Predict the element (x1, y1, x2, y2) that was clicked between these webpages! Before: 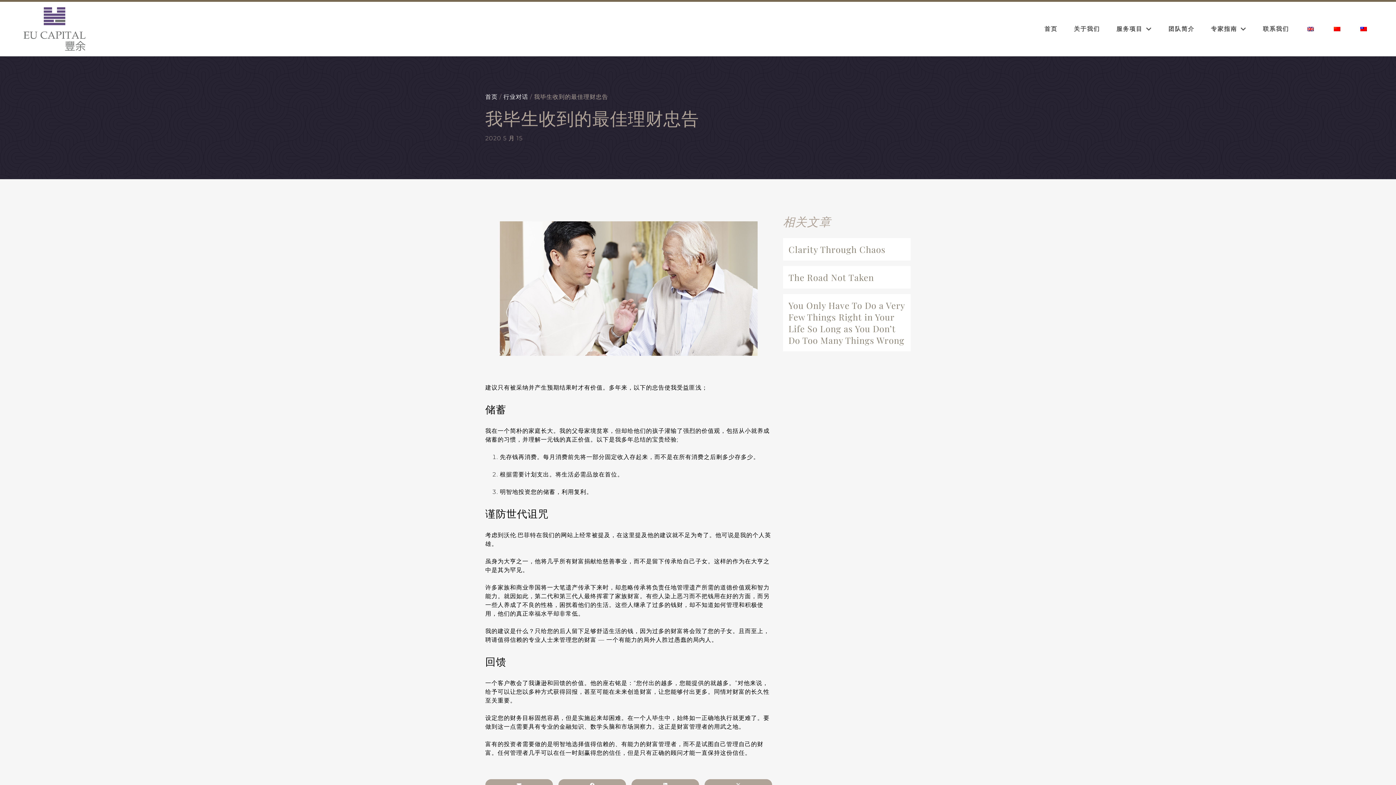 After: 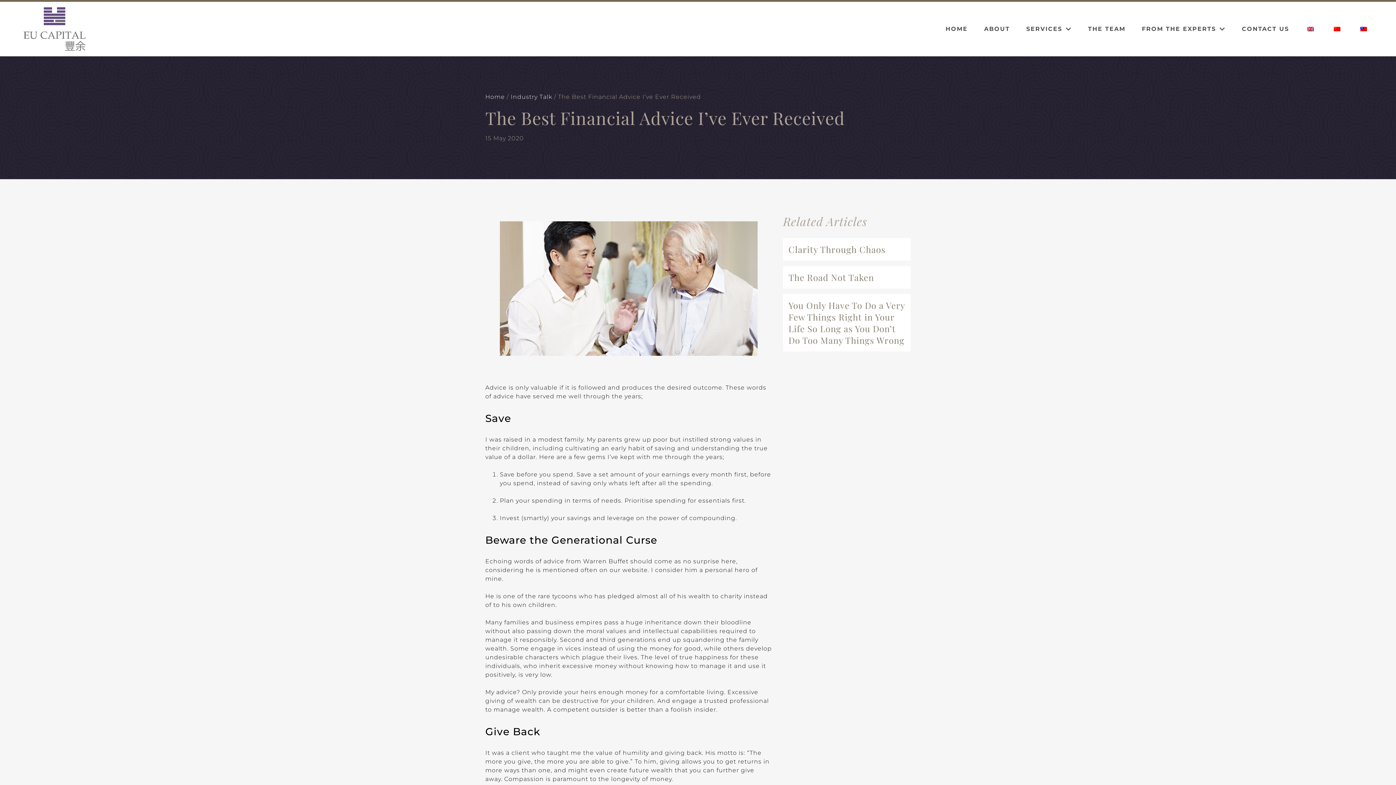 Action: bbox: (1300, 20, 1321, 38)